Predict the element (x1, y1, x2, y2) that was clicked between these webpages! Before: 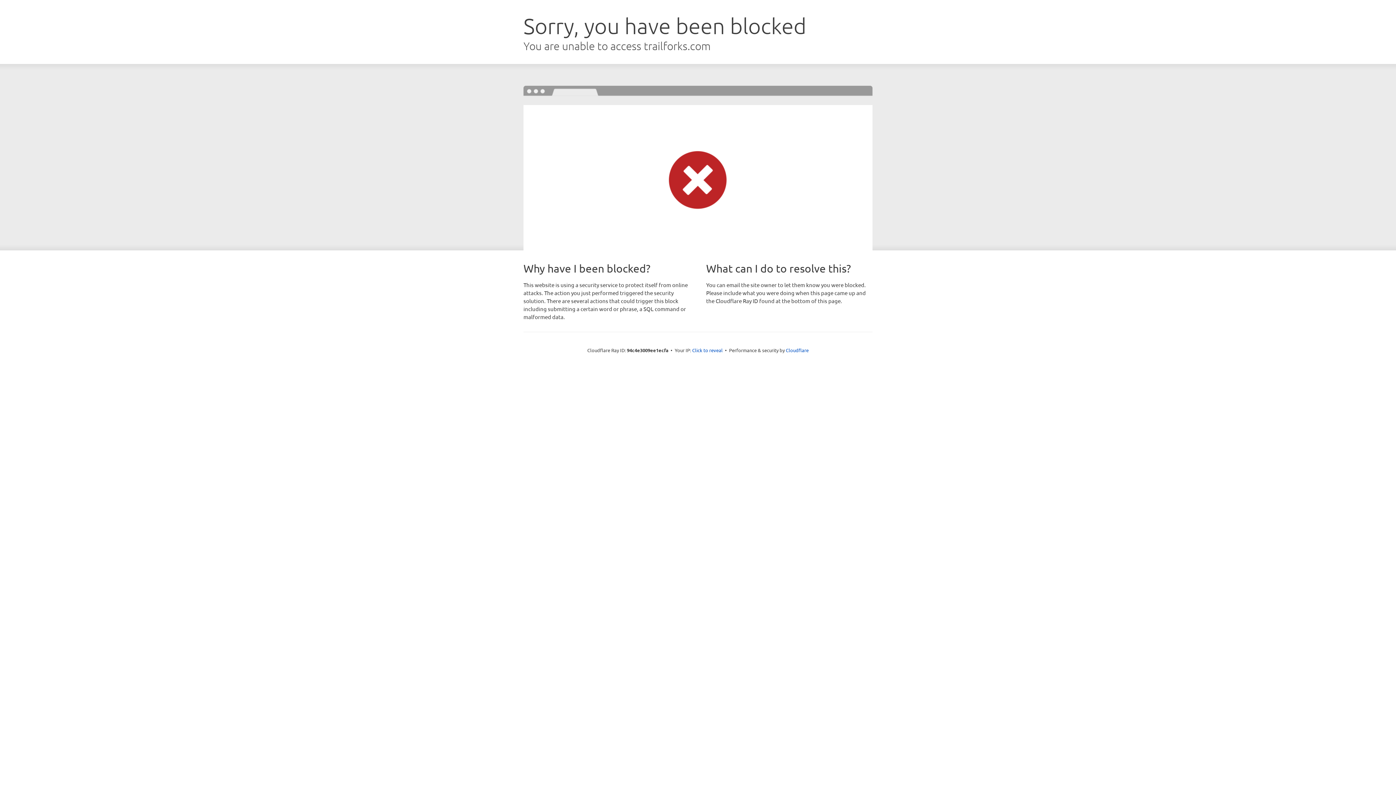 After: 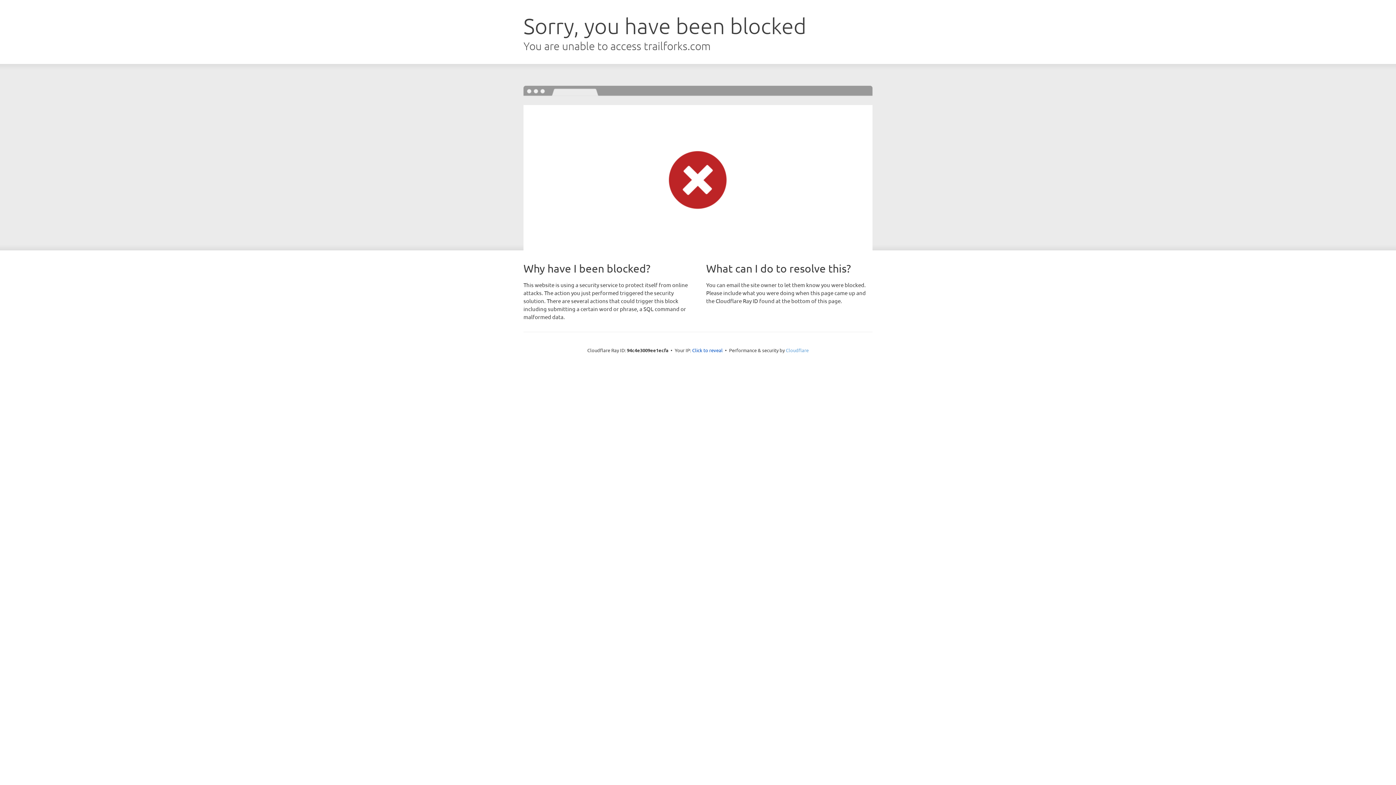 Action: label: Cloudflare bbox: (786, 347, 808, 353)